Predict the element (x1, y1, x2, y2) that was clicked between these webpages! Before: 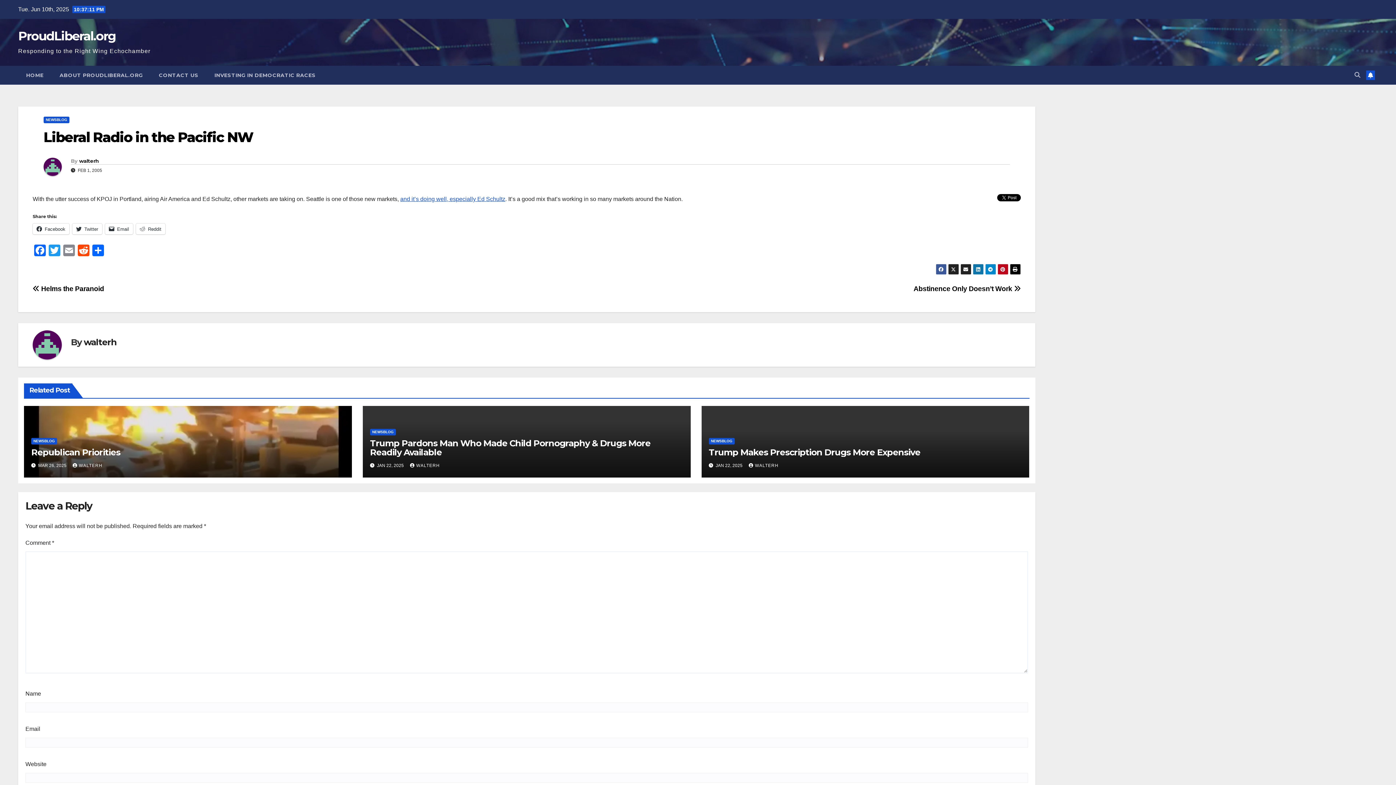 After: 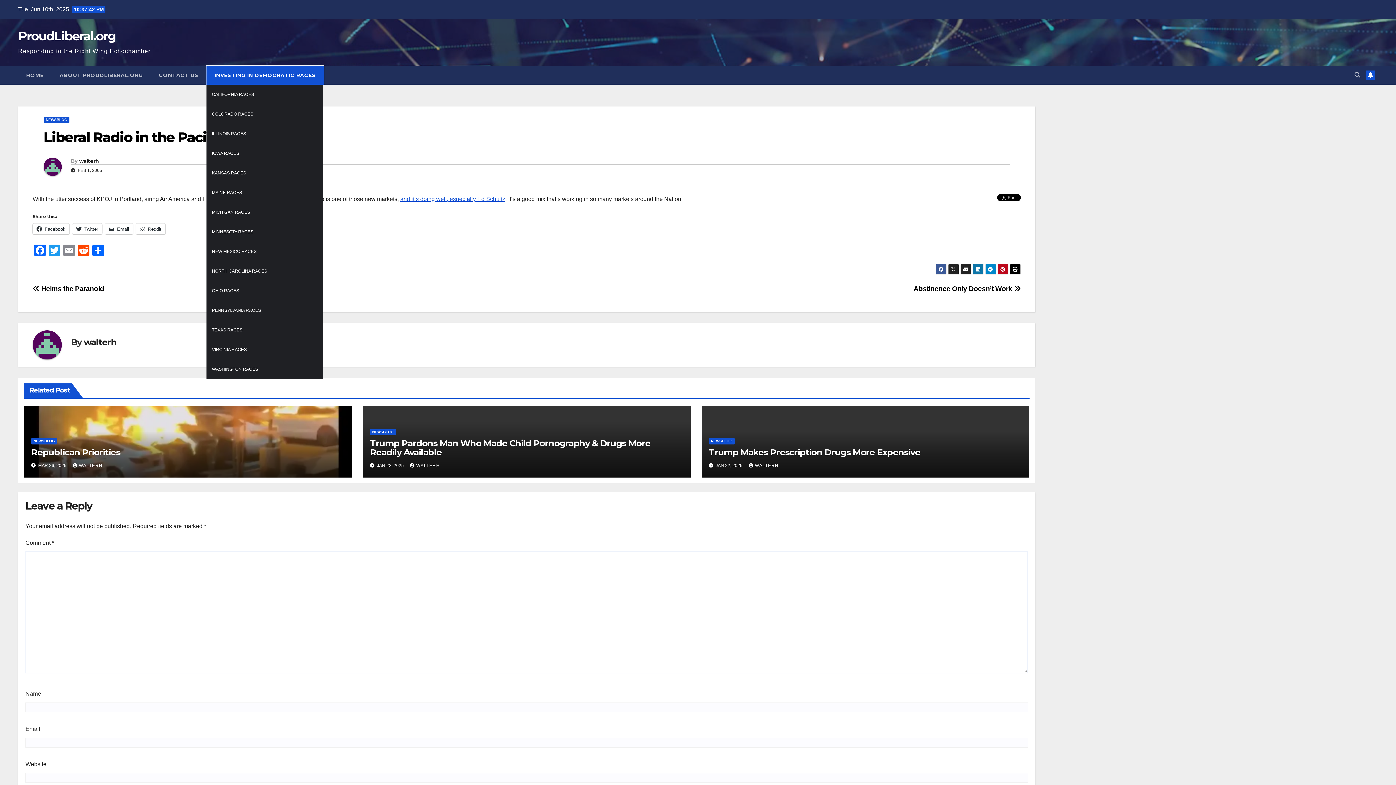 Action: bbox: (206, 65, 323, 84) label: INVESTING IN DEMOCRATIC RACES